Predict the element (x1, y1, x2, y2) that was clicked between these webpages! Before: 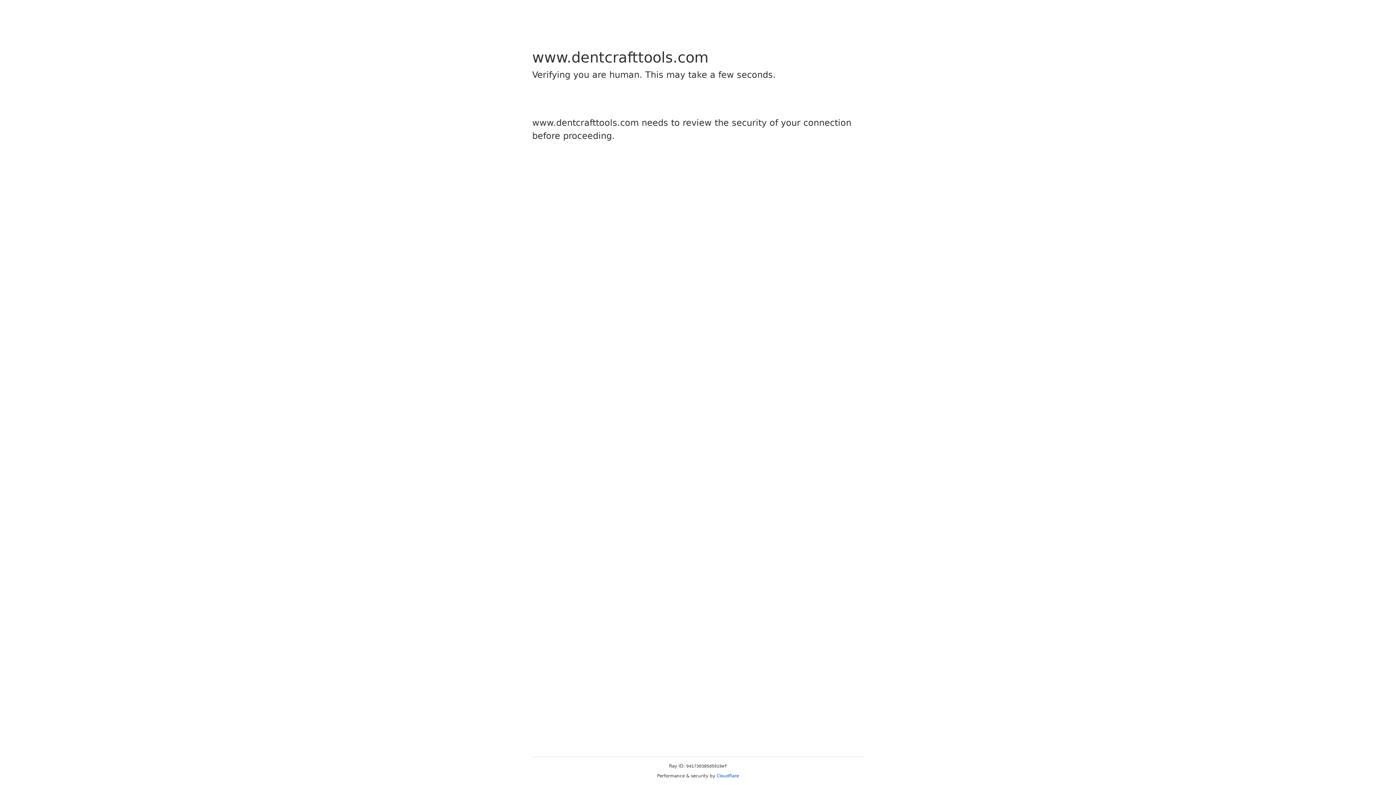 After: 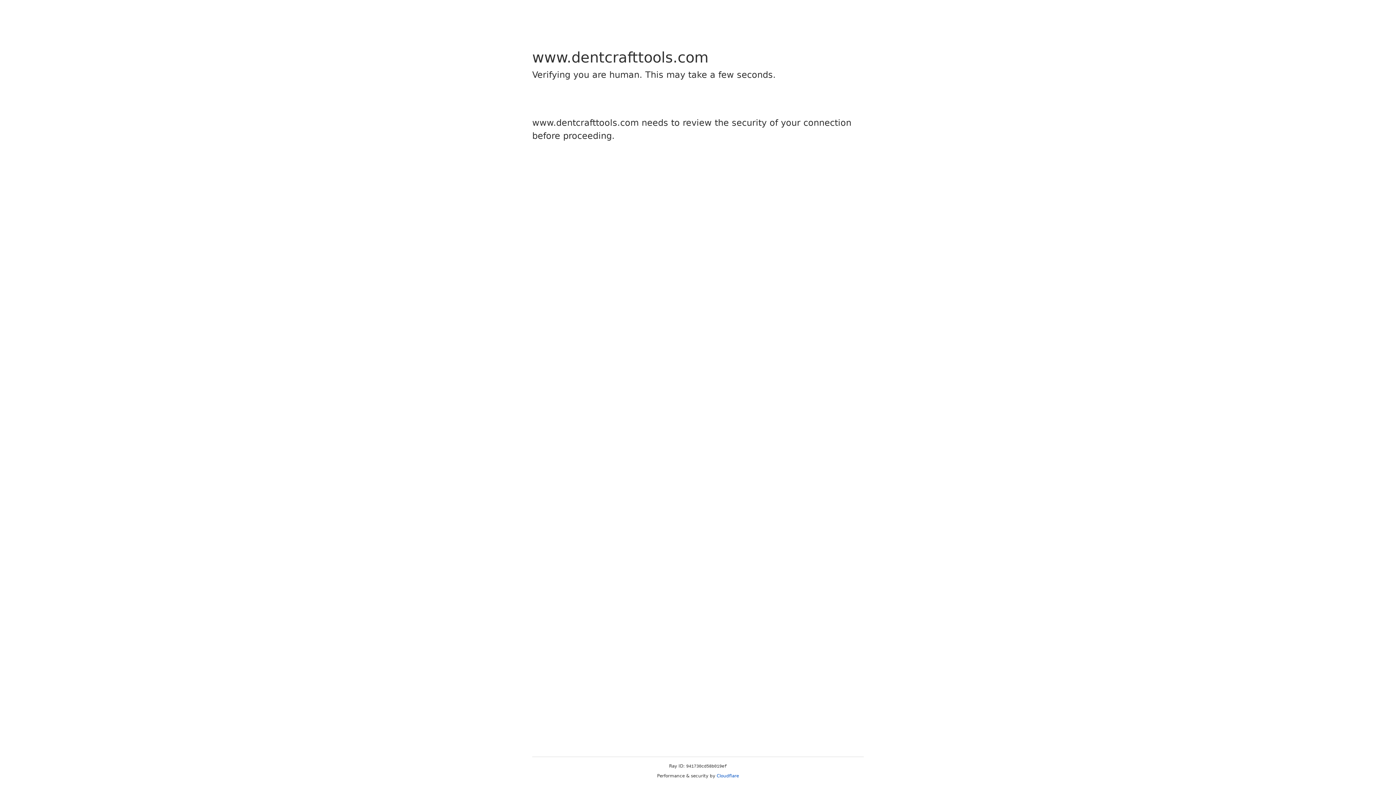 Action: label: Cloudflare bbox: (716, 773, 739, 778)